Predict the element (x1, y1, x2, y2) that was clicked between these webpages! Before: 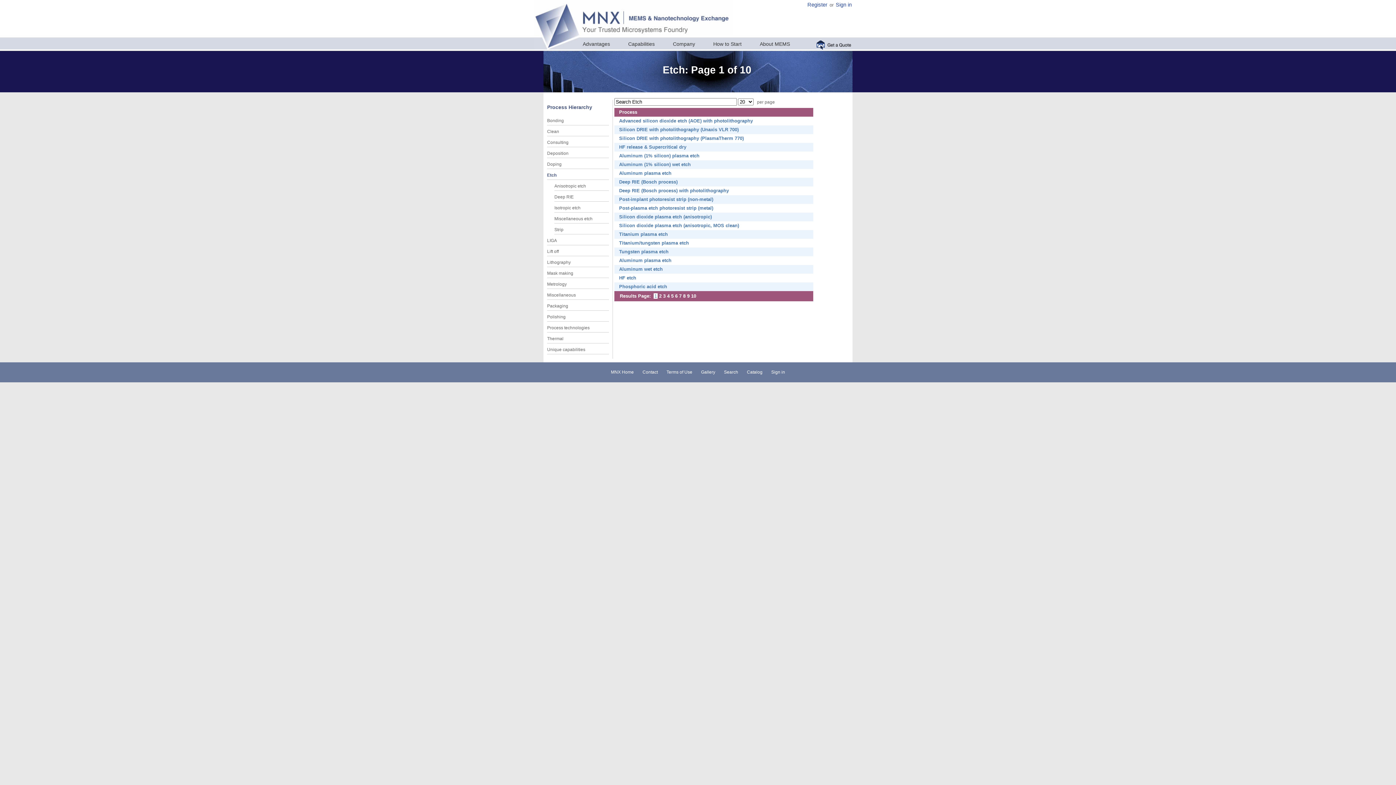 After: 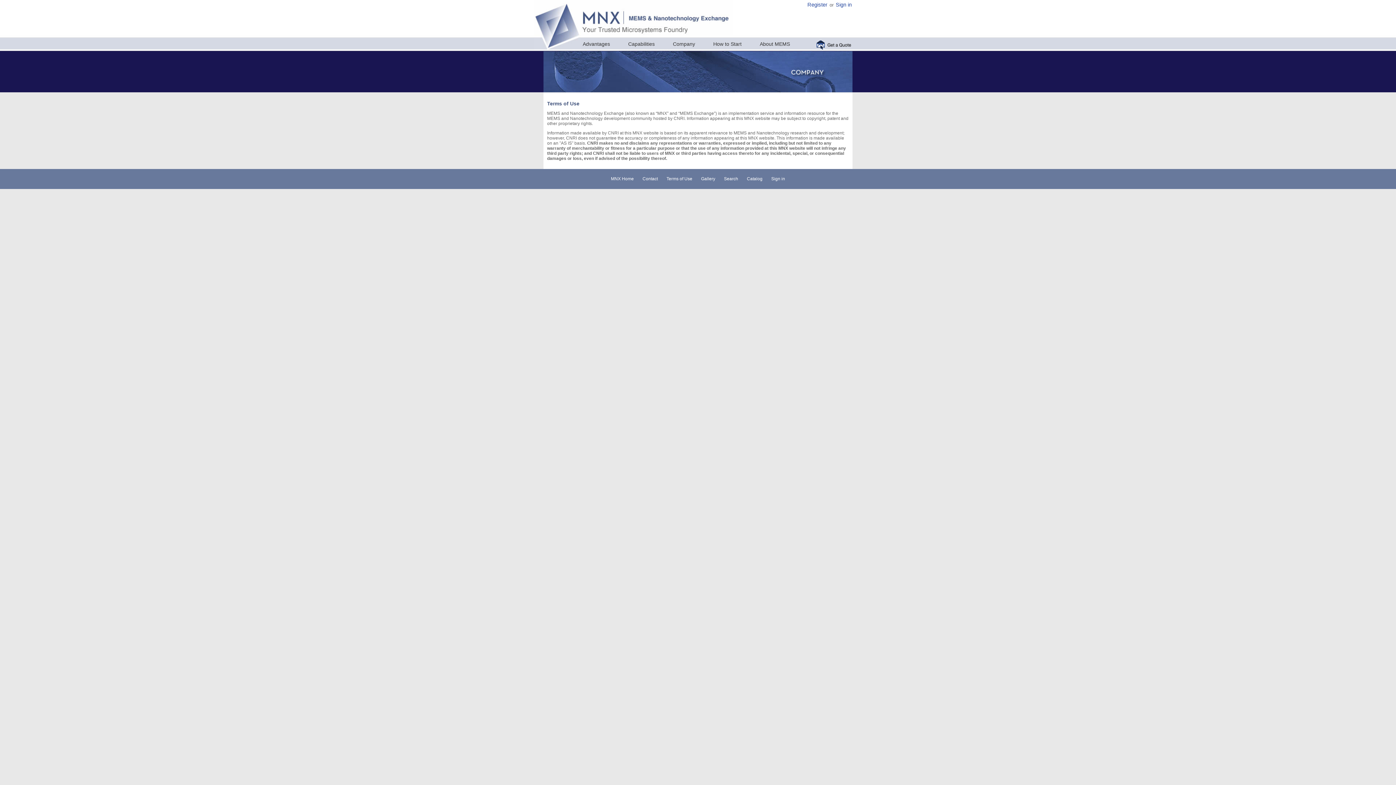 Action: bbox: (662, 369, 696, 374) label: Terms of Use